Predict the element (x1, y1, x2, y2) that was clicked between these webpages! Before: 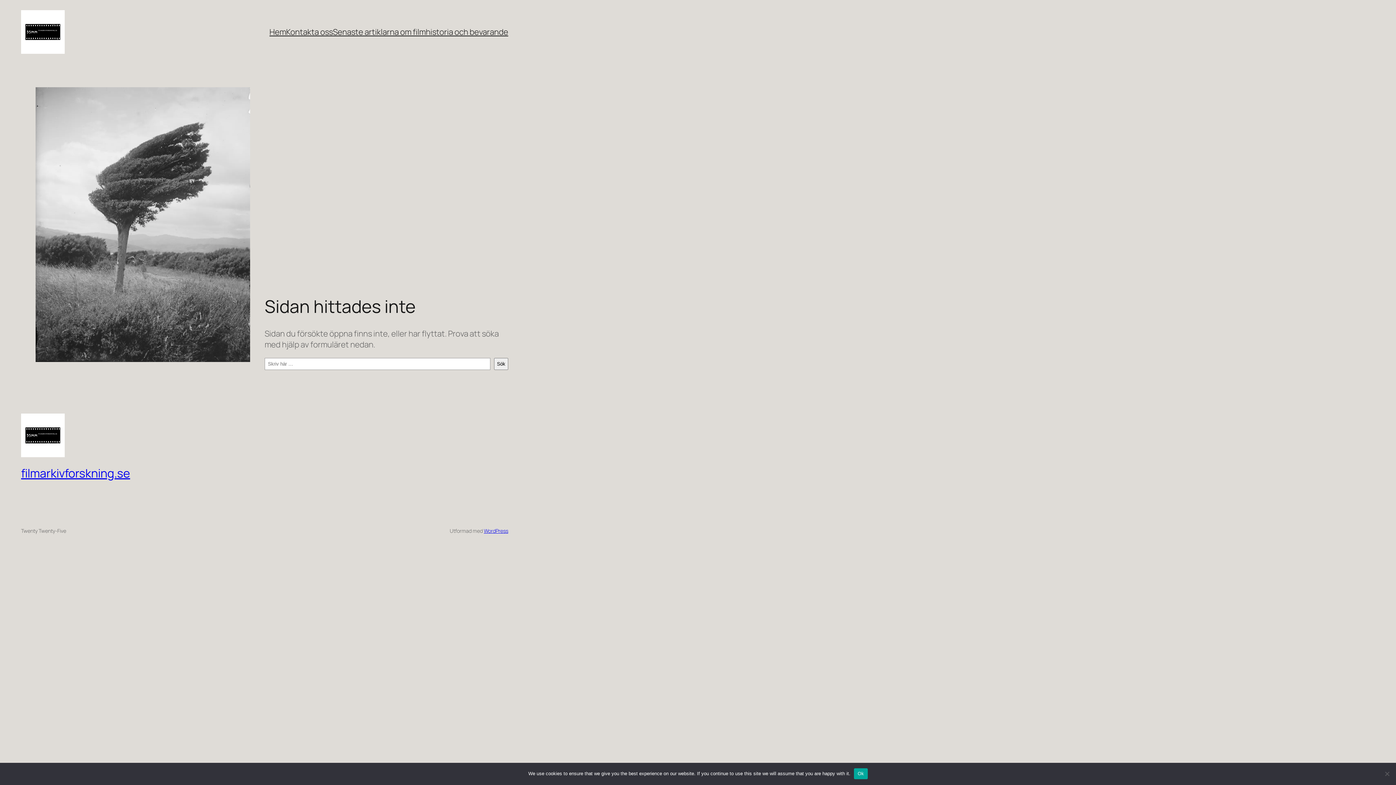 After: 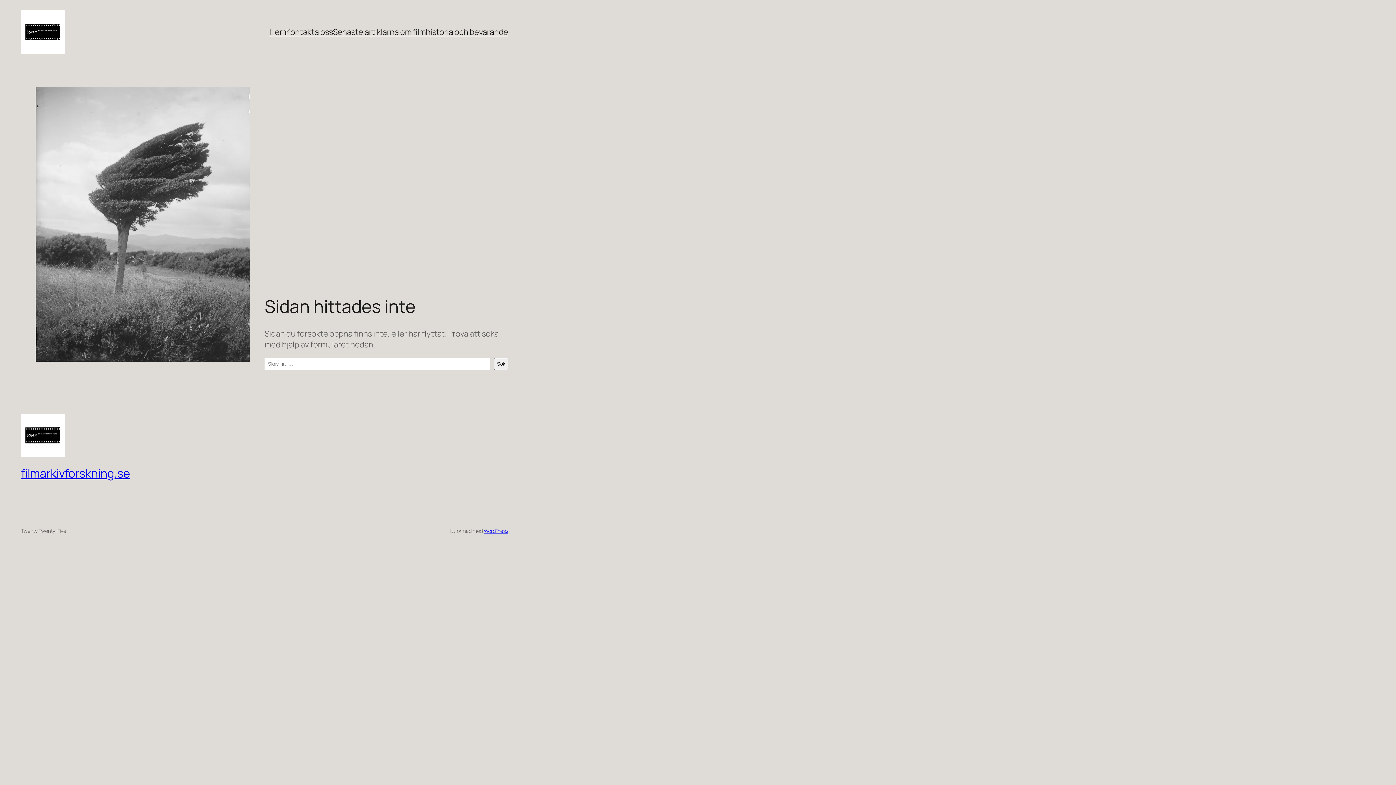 Action: bbox: (854, 768, 867, 779) label: Ok